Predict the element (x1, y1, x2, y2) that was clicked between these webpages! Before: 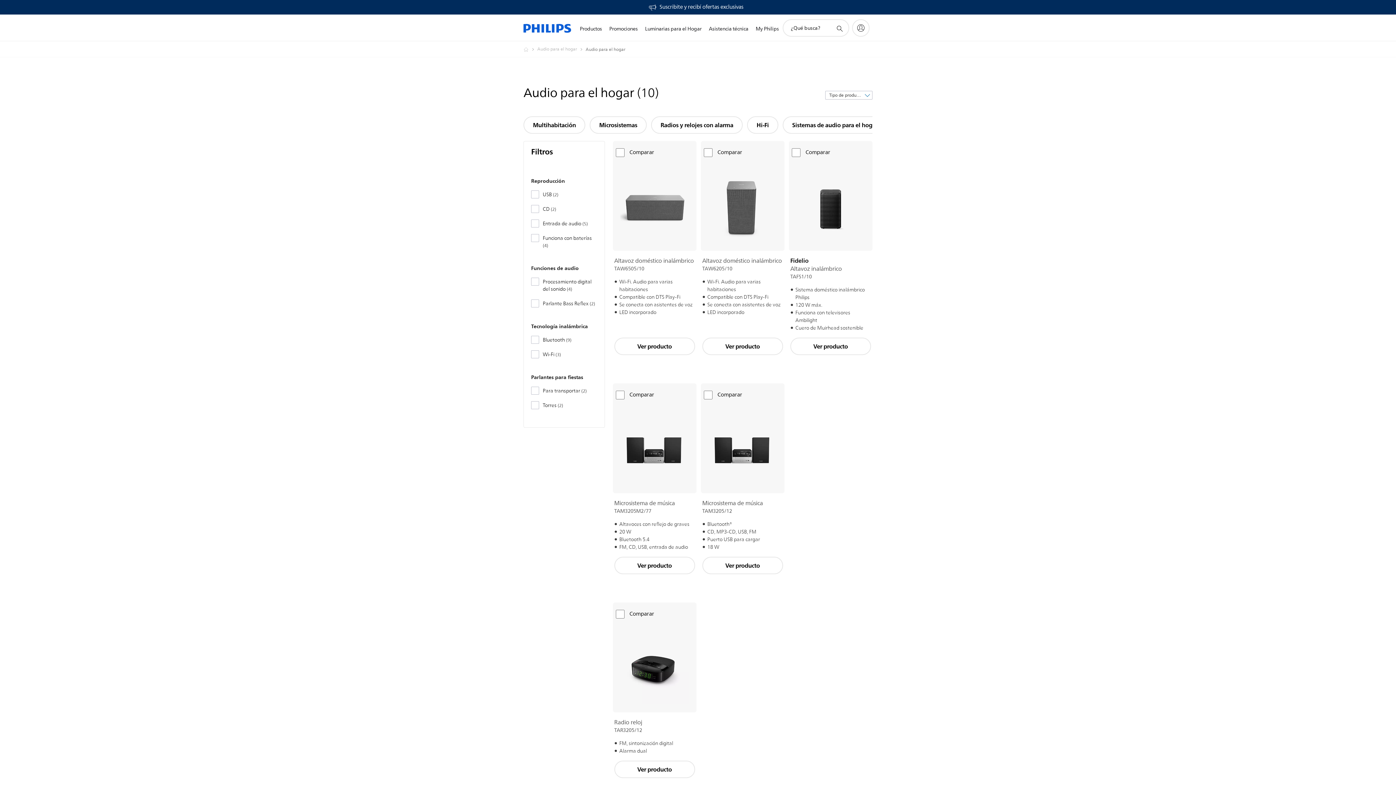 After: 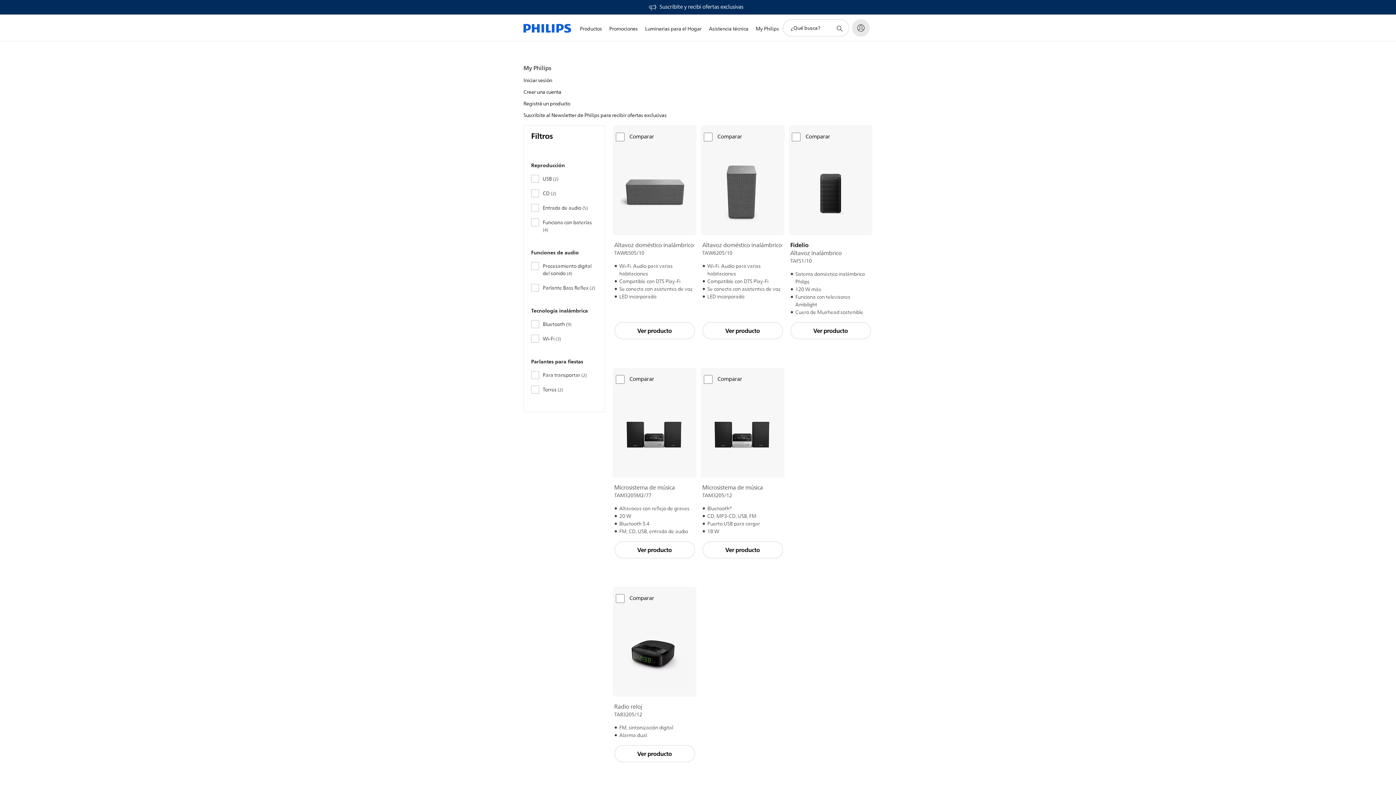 Action: bbox: (852, 19, 869, 36) label: My Philips